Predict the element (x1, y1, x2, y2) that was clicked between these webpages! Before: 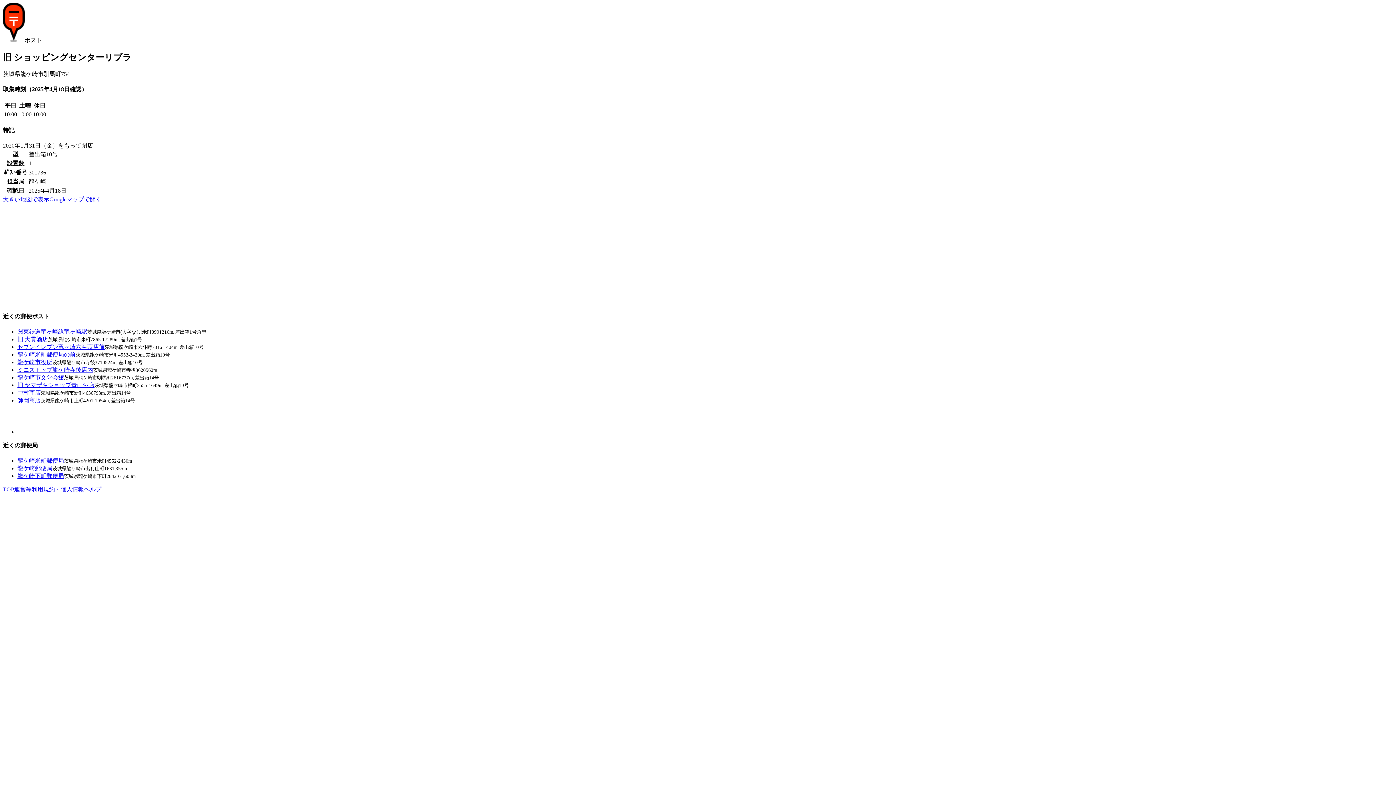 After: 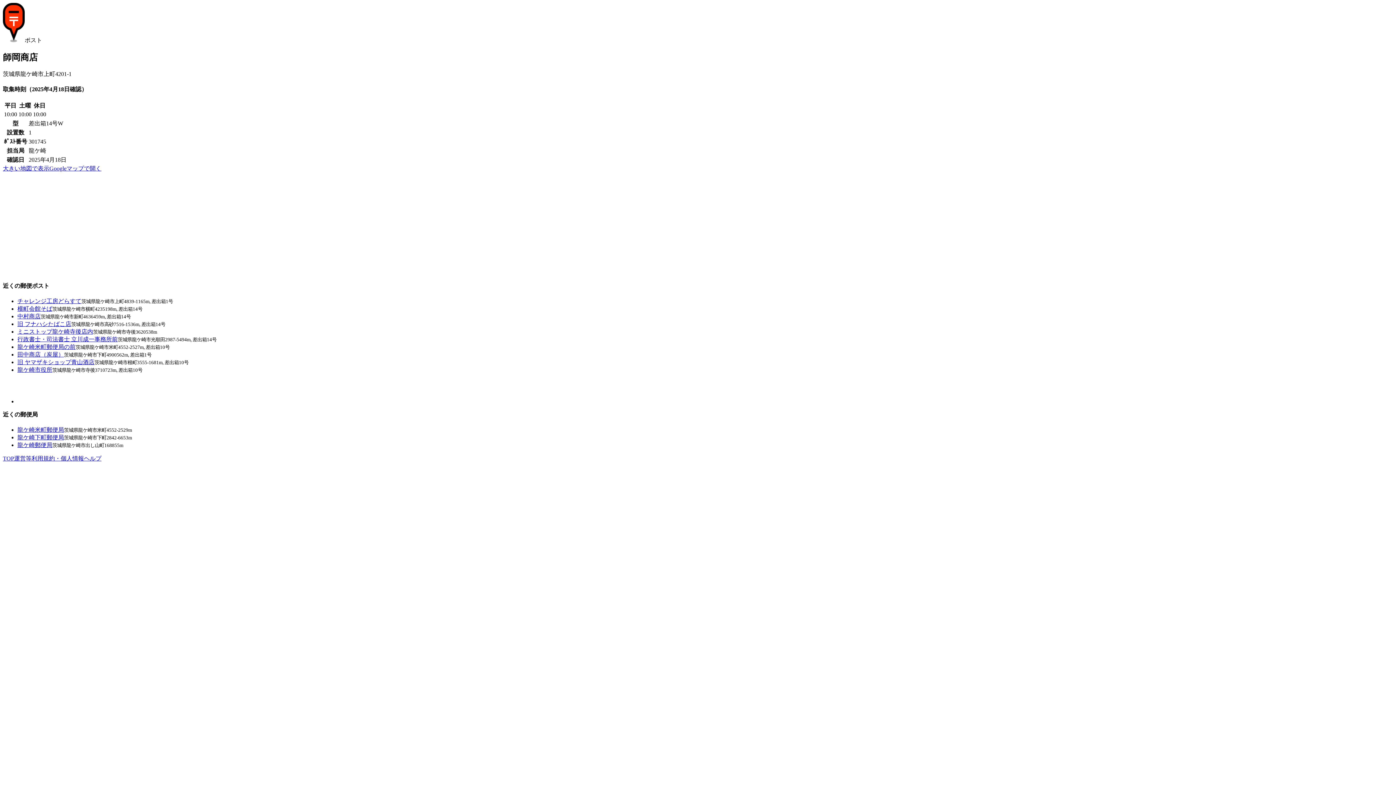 Action: bbox: (17, 397, 40, 403) label: 師岡商店